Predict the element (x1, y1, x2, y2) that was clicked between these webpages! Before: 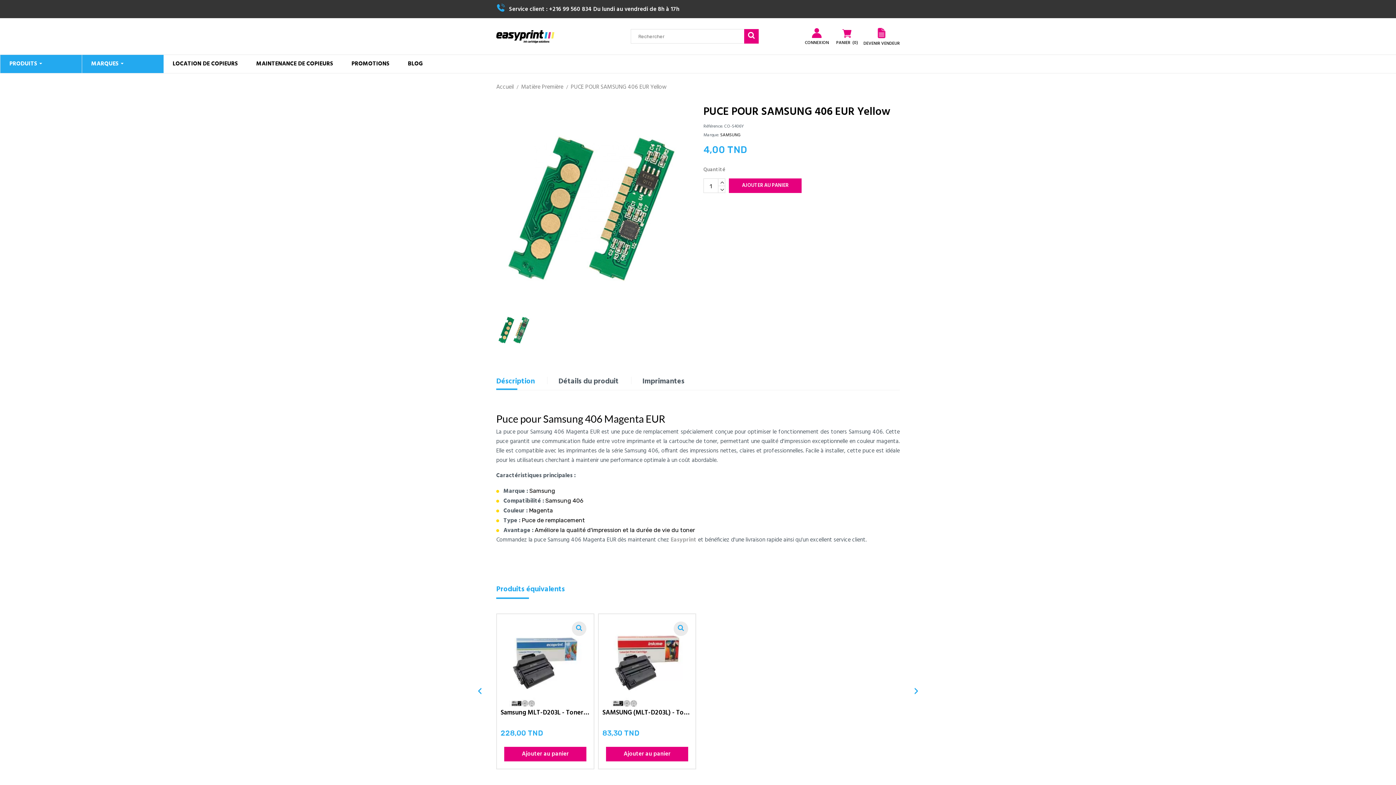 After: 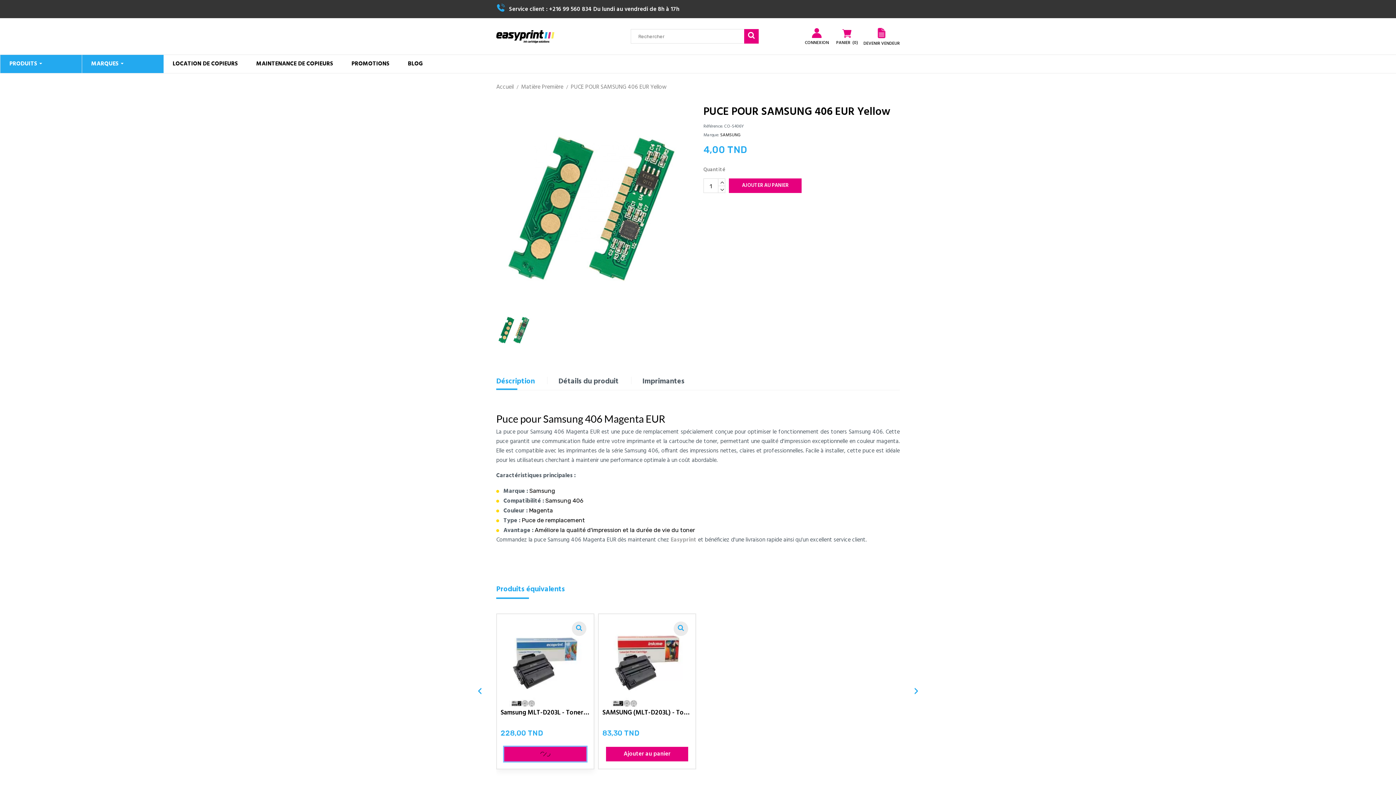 Action: bbox: (504, 747, 586, 761) label: Ajouter au panier